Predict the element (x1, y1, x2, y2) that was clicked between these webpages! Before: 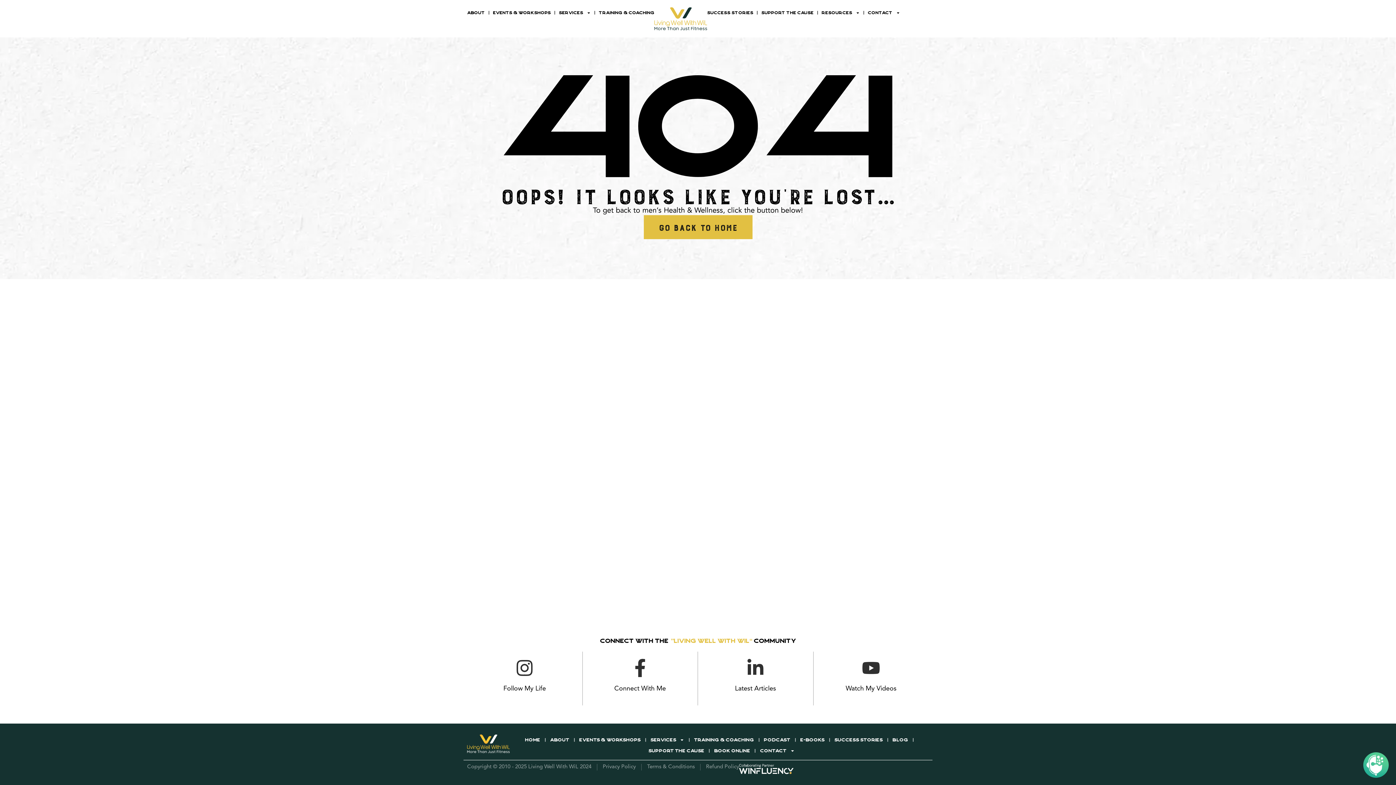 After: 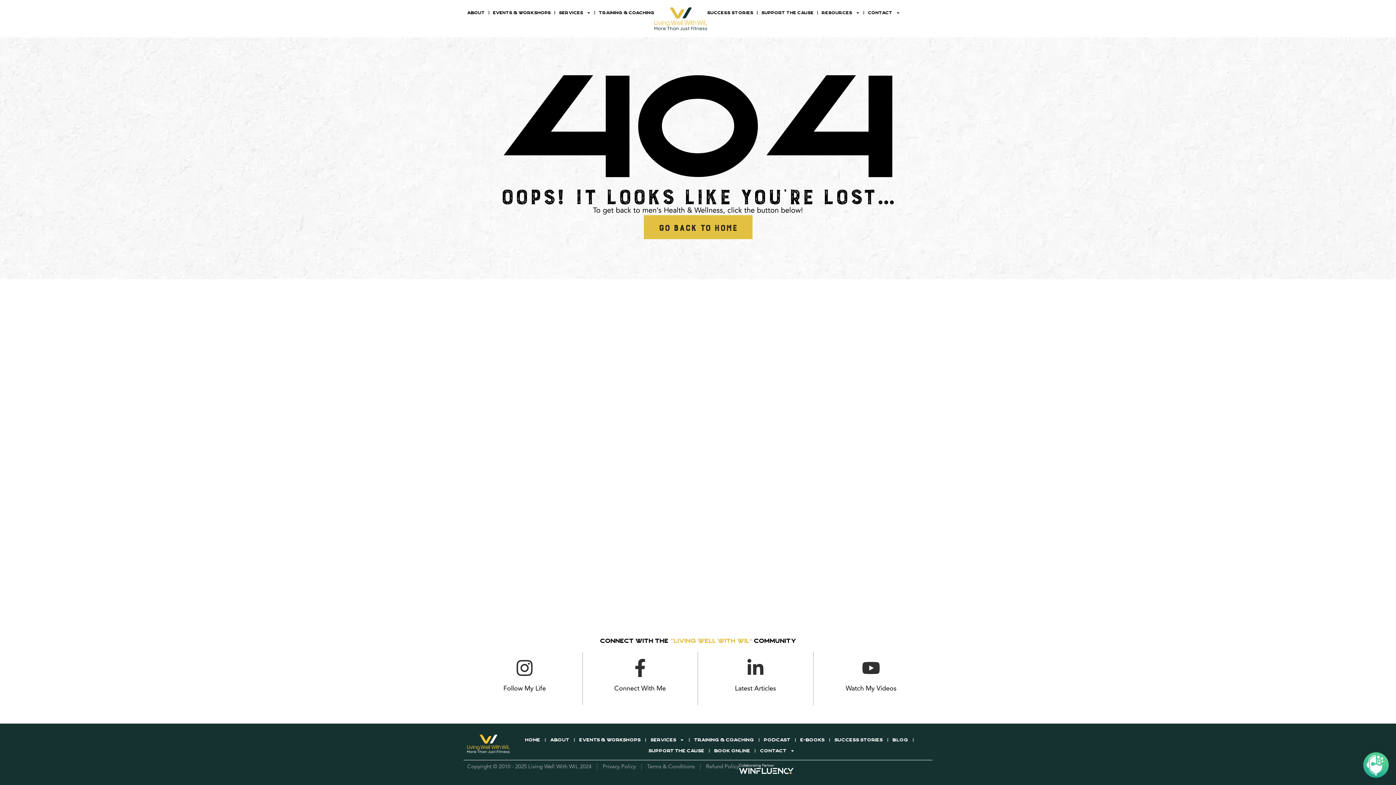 Action: bbox: (503, 685, 546, 692) label: Follow My Life